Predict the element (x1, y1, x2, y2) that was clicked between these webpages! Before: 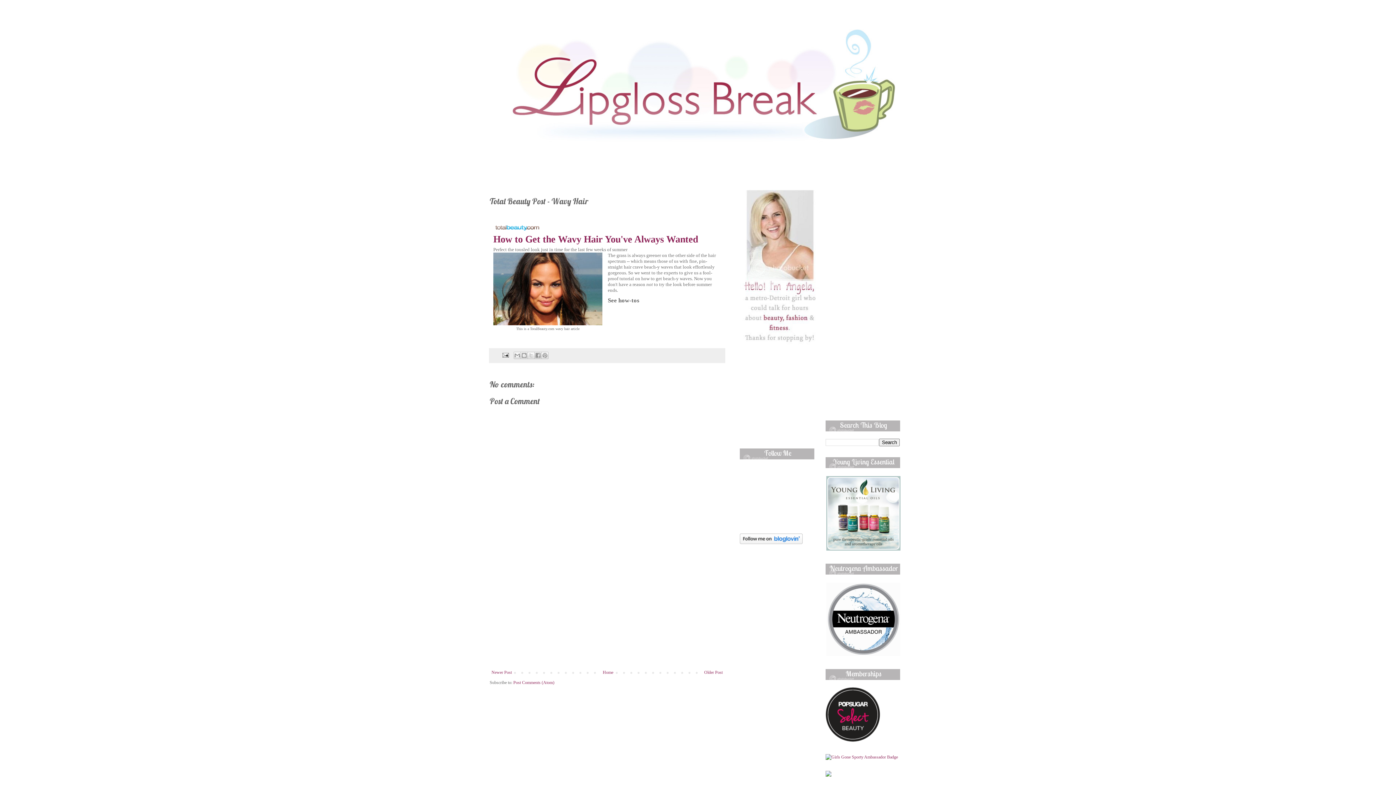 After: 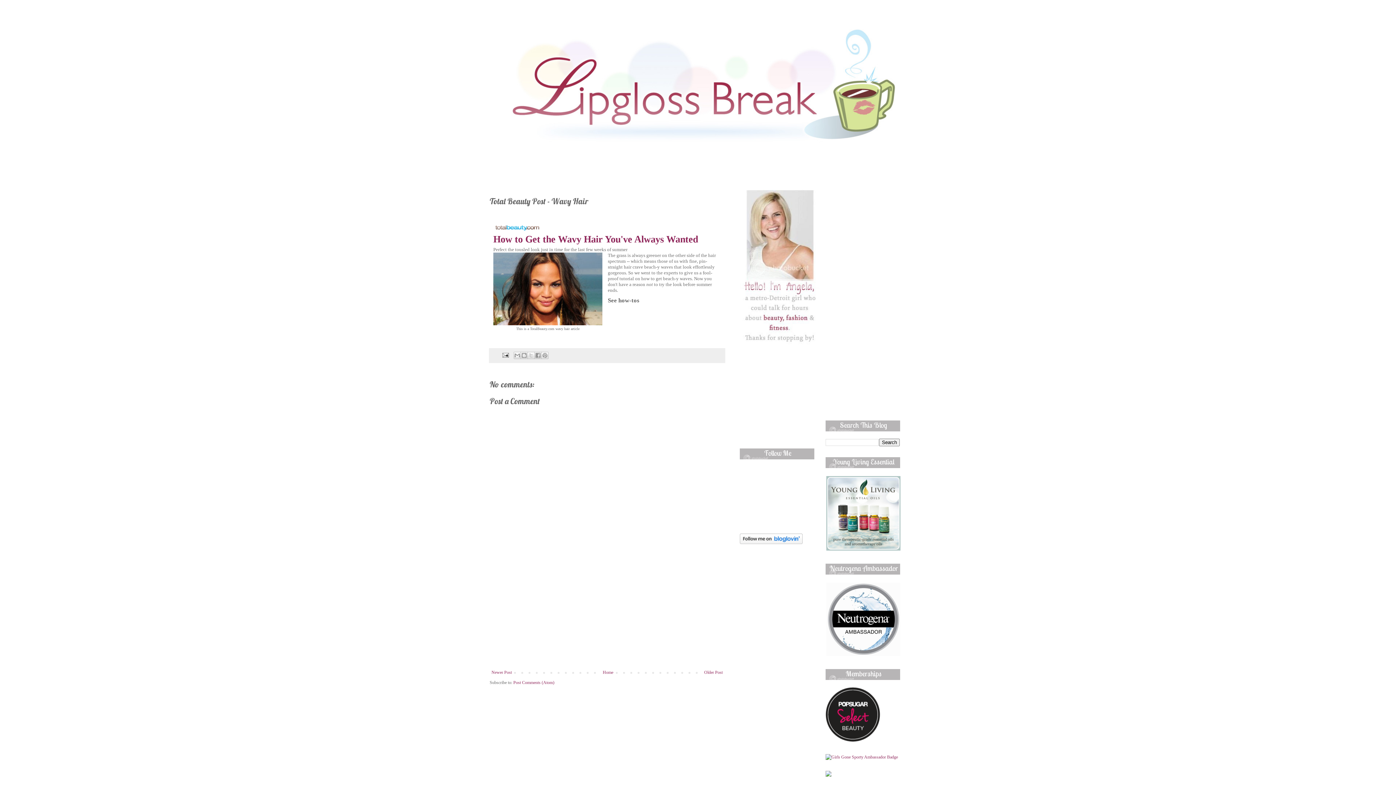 Action: bbox: (740, 347, 820, 352)